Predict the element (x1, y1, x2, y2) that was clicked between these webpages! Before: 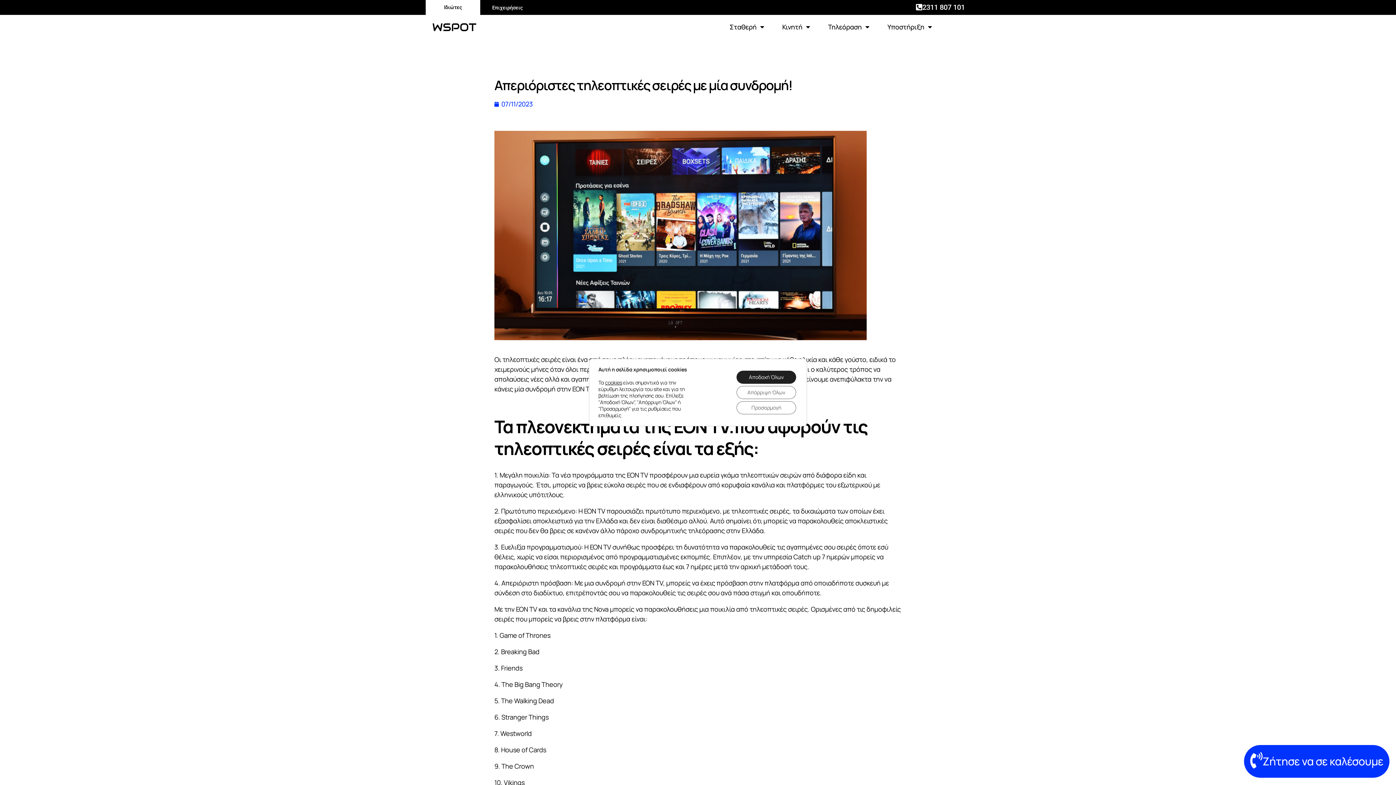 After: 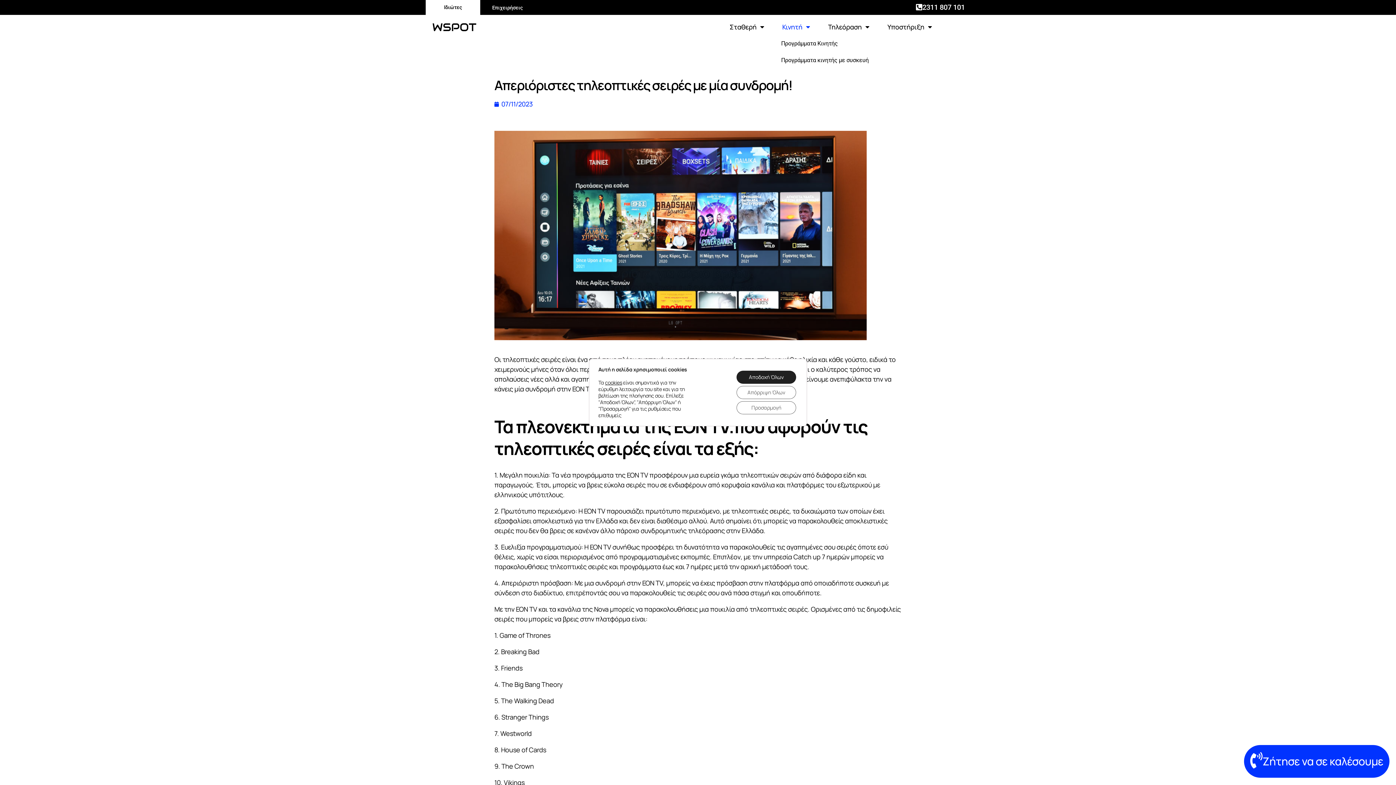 Action: label: Κινητή bbox: (773, 18, 819, 35)